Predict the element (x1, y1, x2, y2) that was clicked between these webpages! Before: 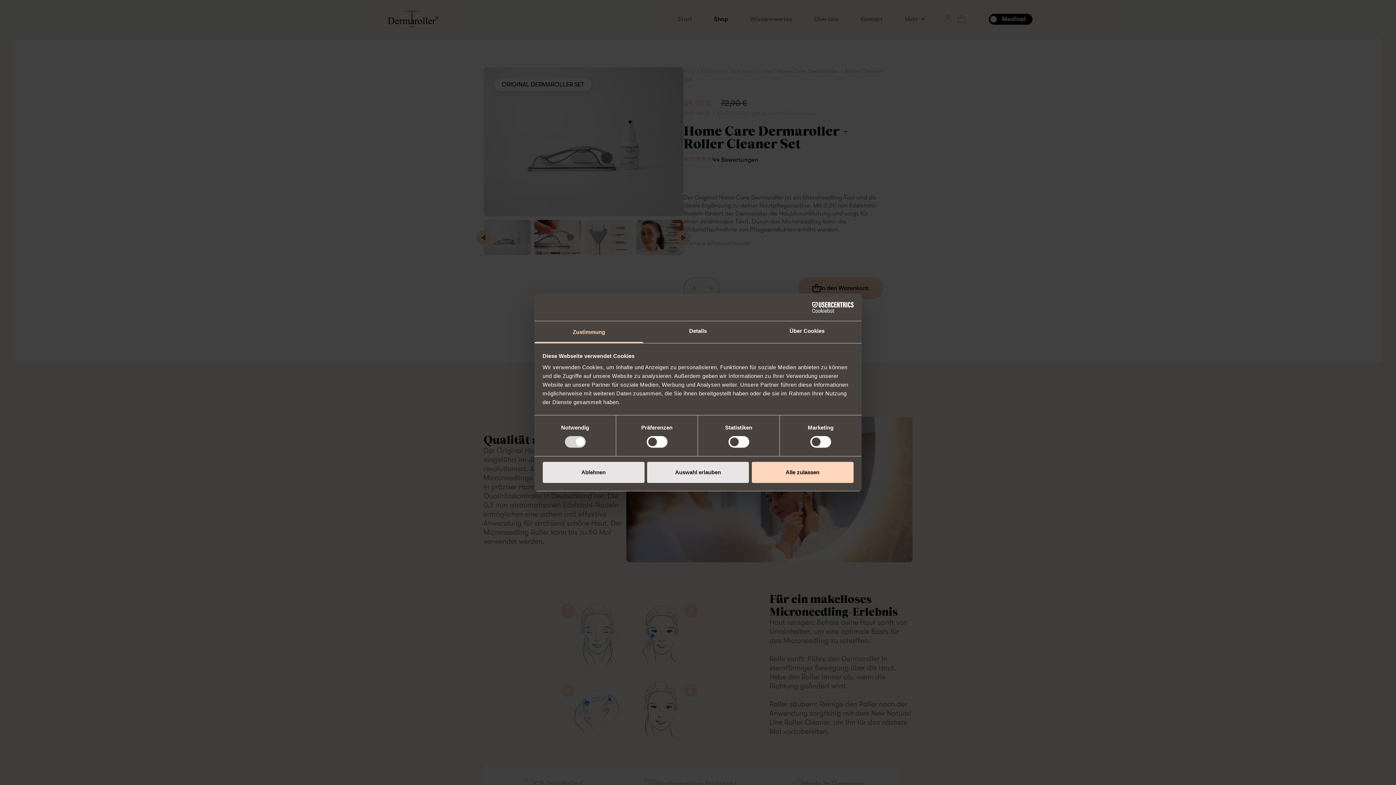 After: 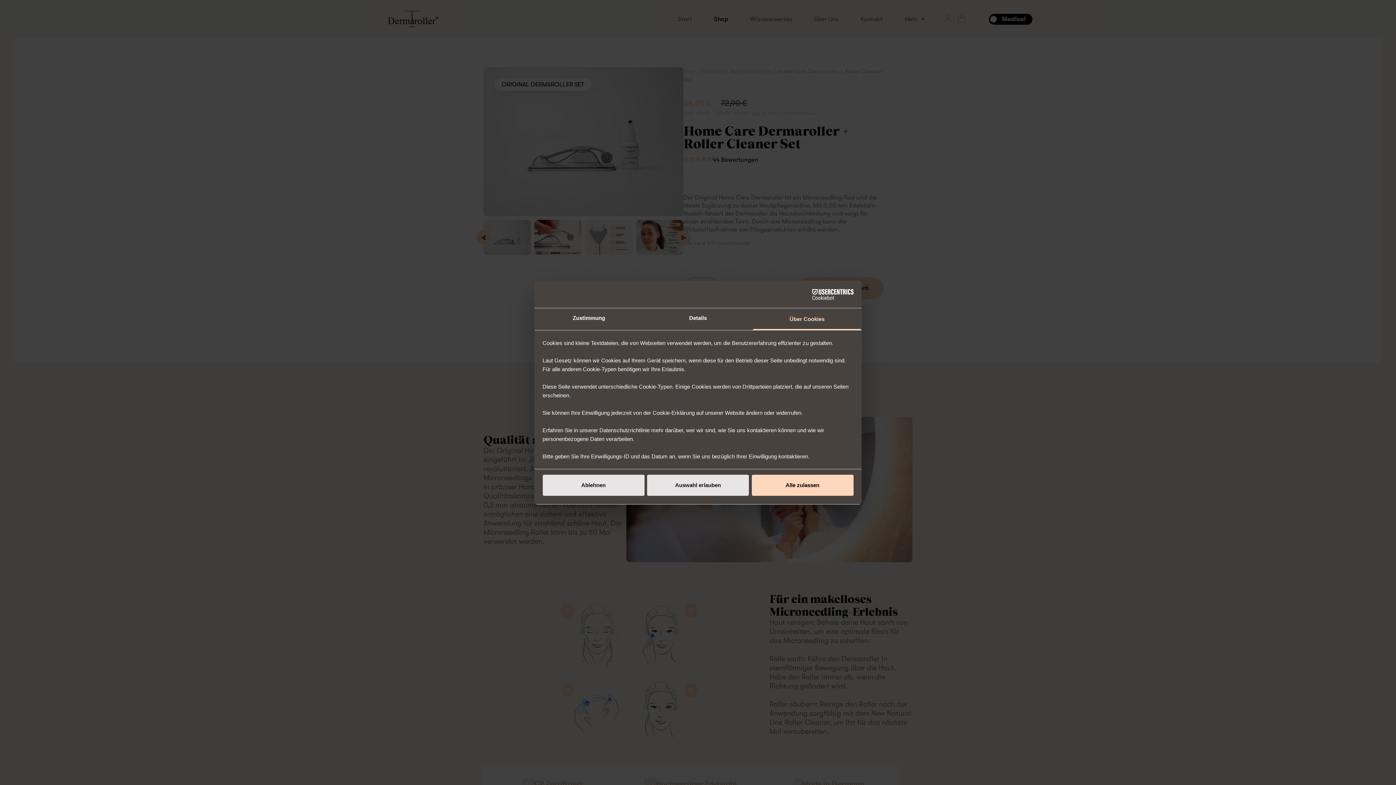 Action: bbox: (752, 321, 861, 343) label: Über Cookies